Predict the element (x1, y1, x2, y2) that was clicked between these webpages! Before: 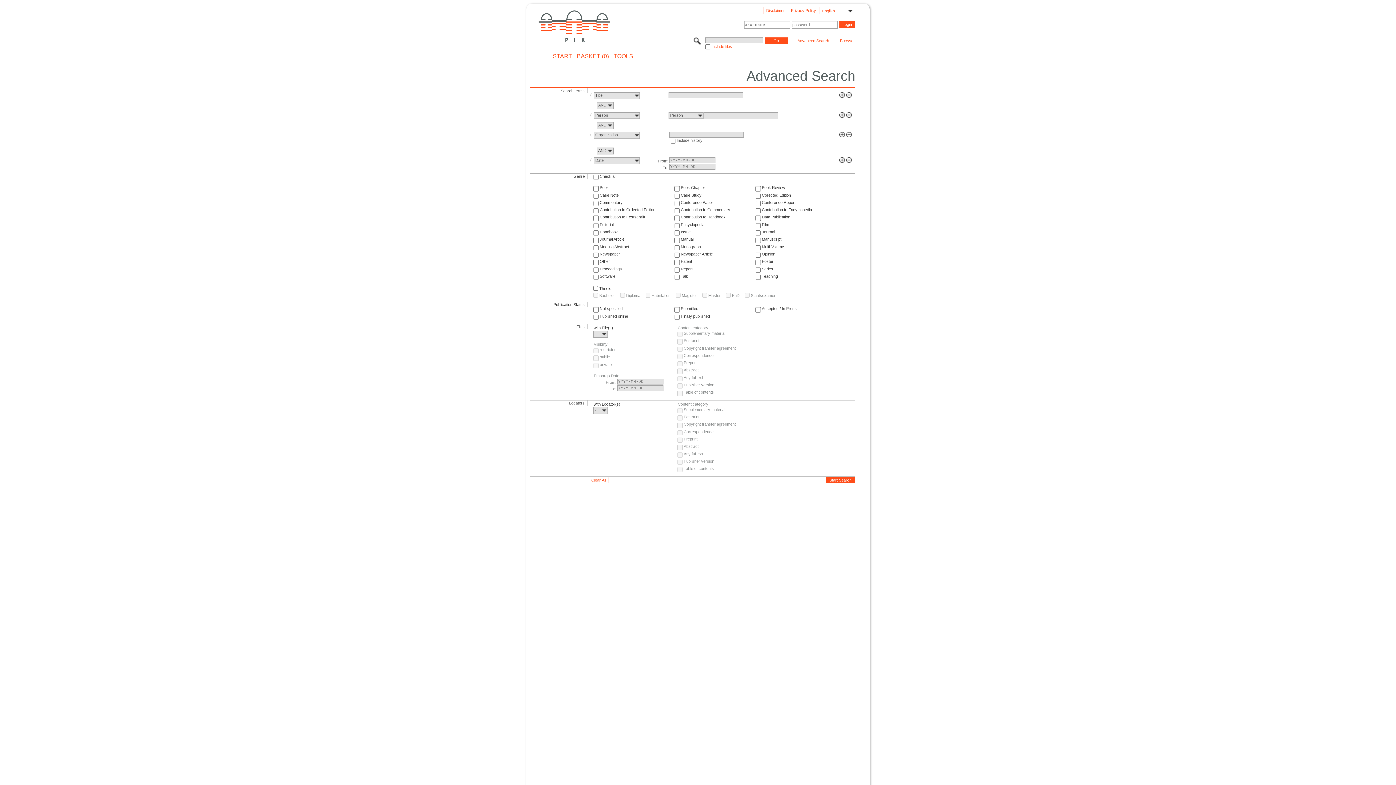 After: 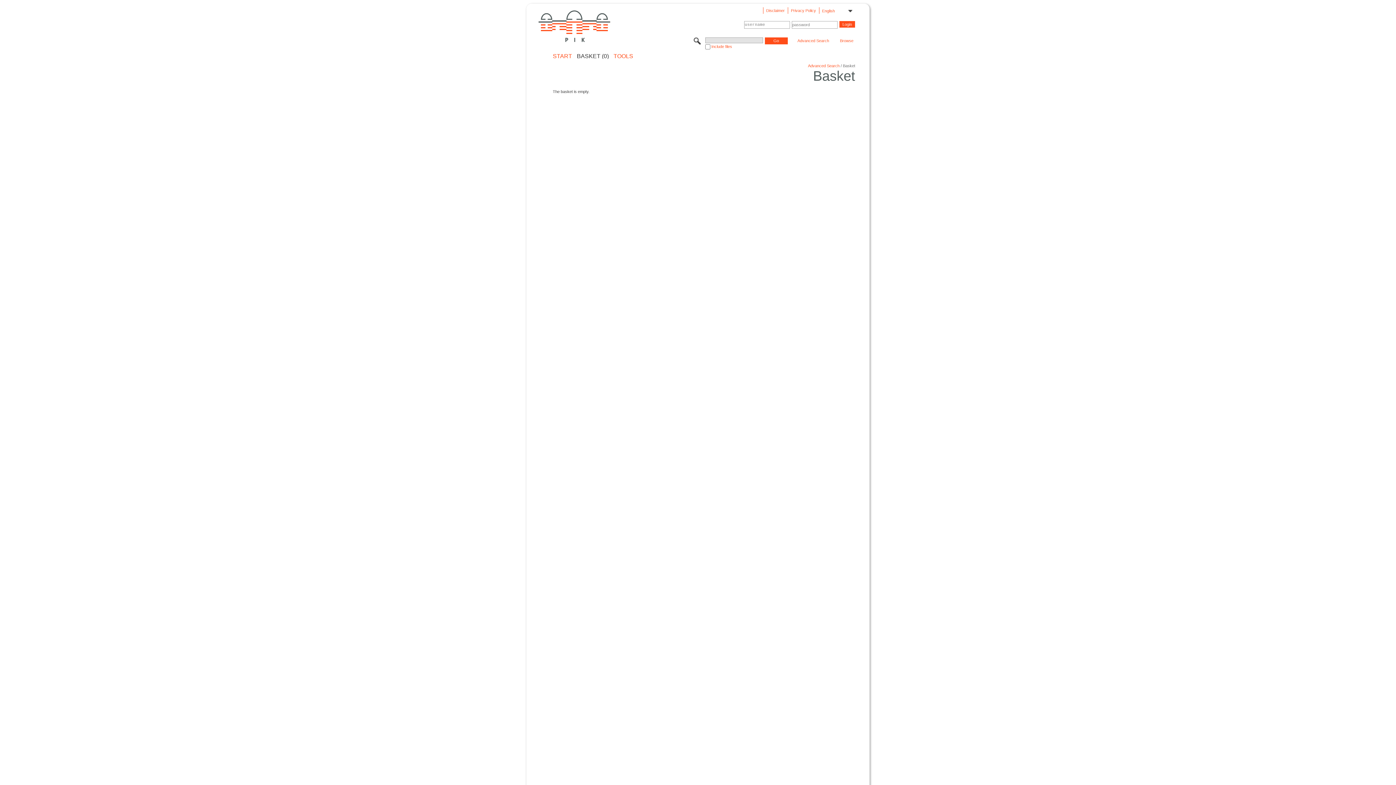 Action: label: BASKET (0) bbox: (576, 53, 608, 58)